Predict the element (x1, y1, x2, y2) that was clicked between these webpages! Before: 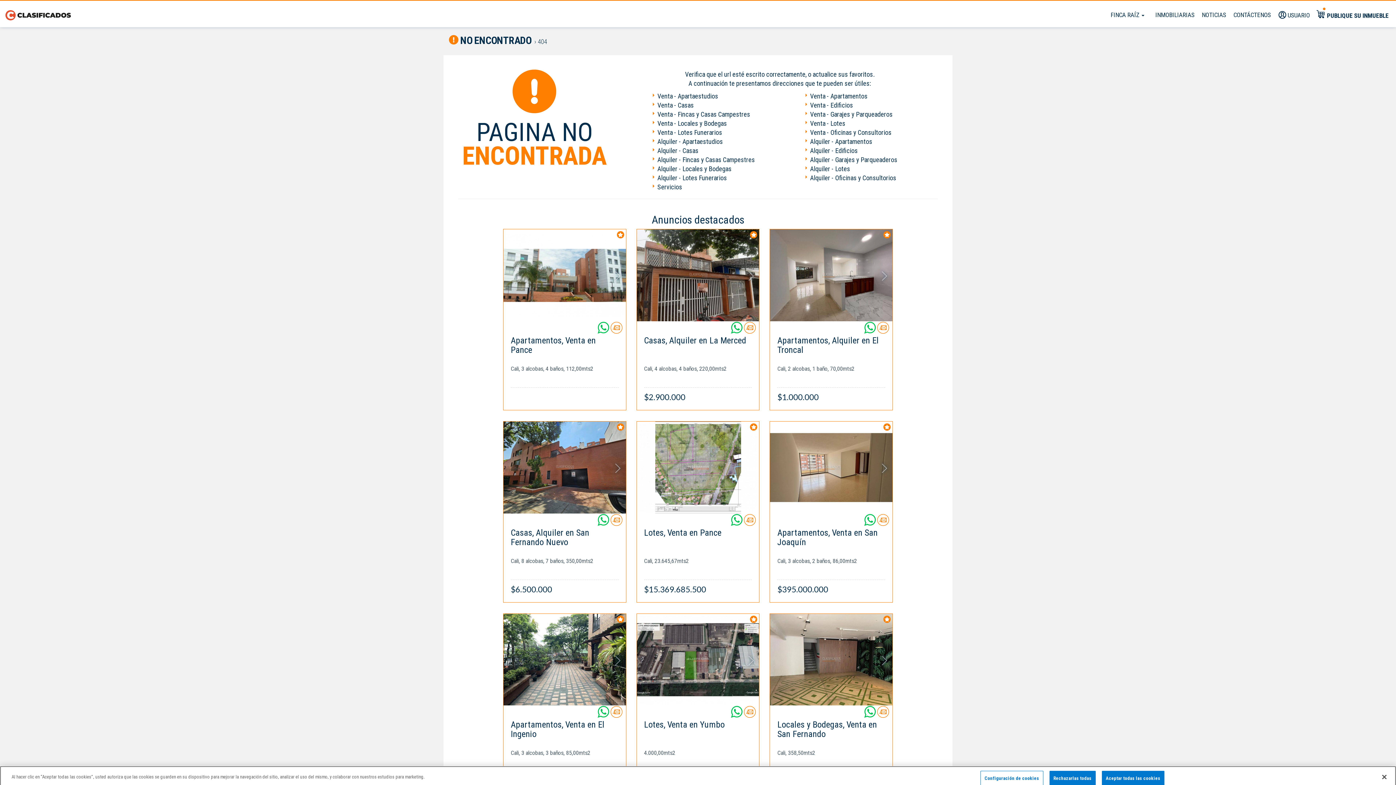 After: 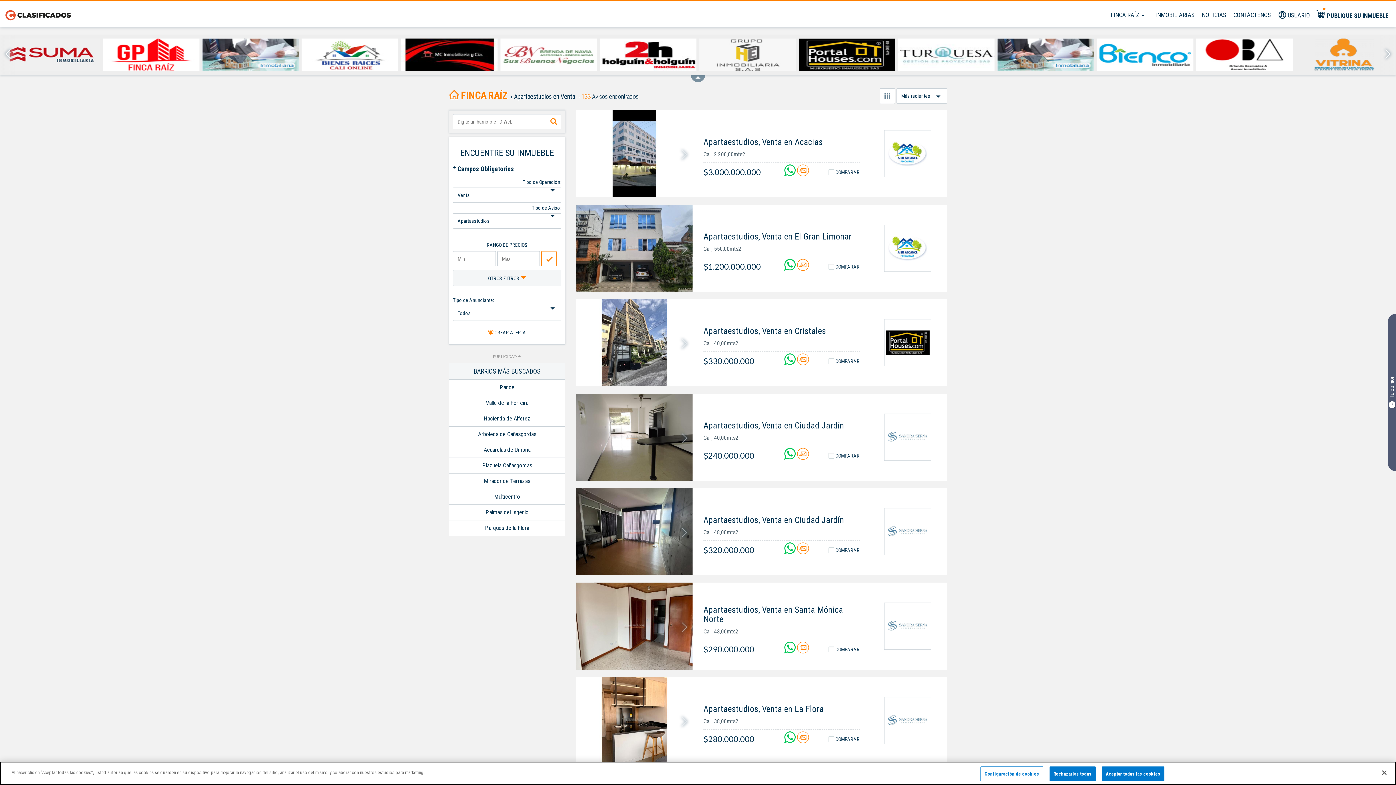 Action: bbox: (657, 92, 718, 100) label: Venta - Apartaestudios